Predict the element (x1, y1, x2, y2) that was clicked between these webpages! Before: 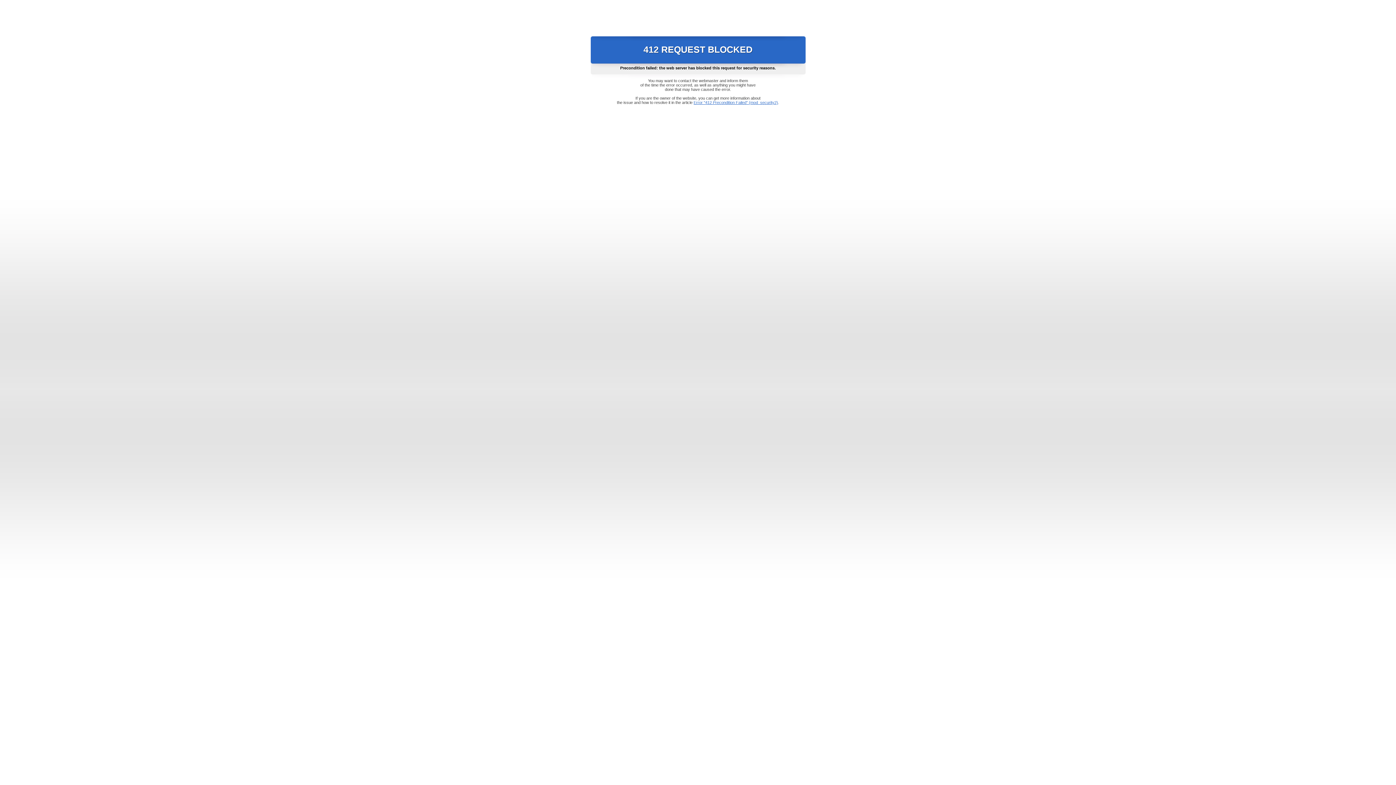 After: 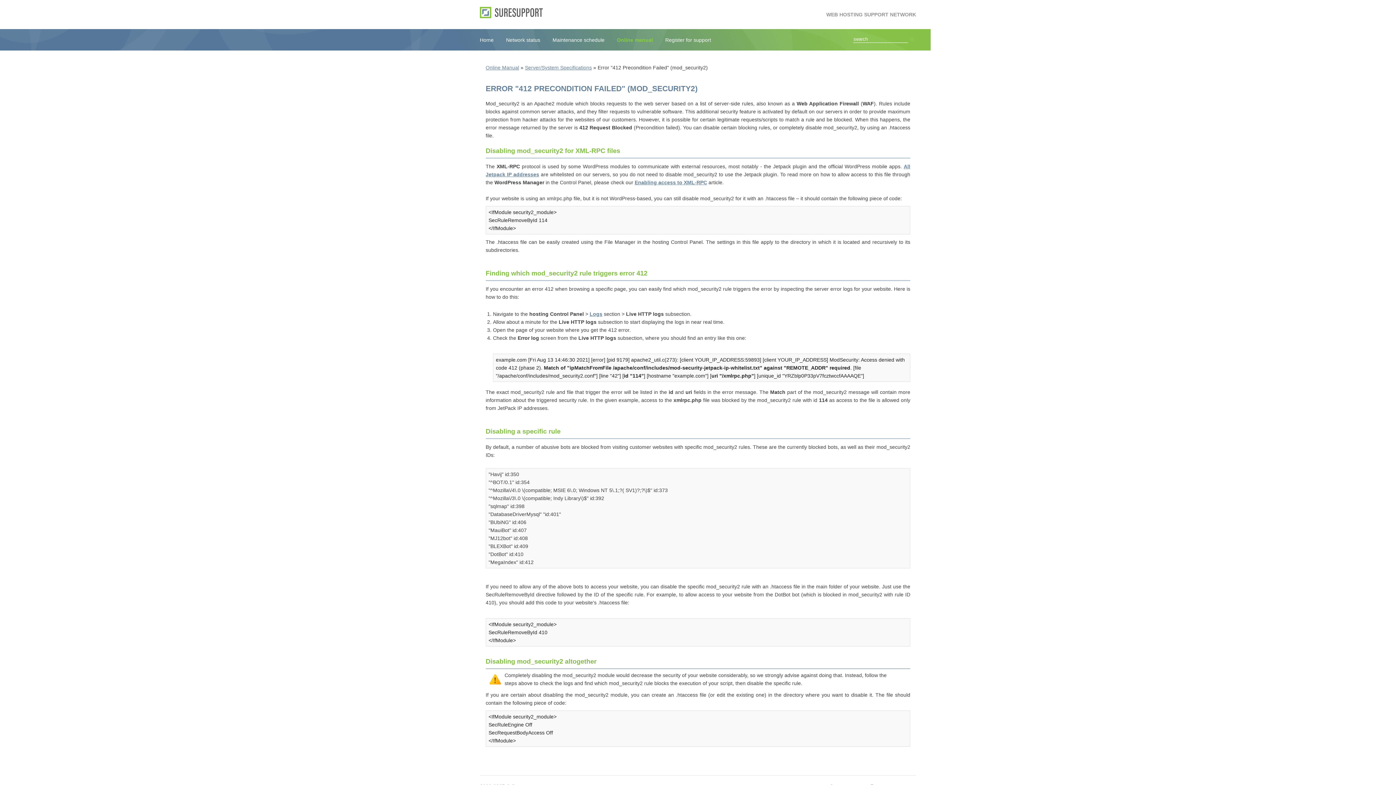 Action: bbox: (693, 100, 778, 104) label: Error "412 Precondition Failed" (mod_security2)